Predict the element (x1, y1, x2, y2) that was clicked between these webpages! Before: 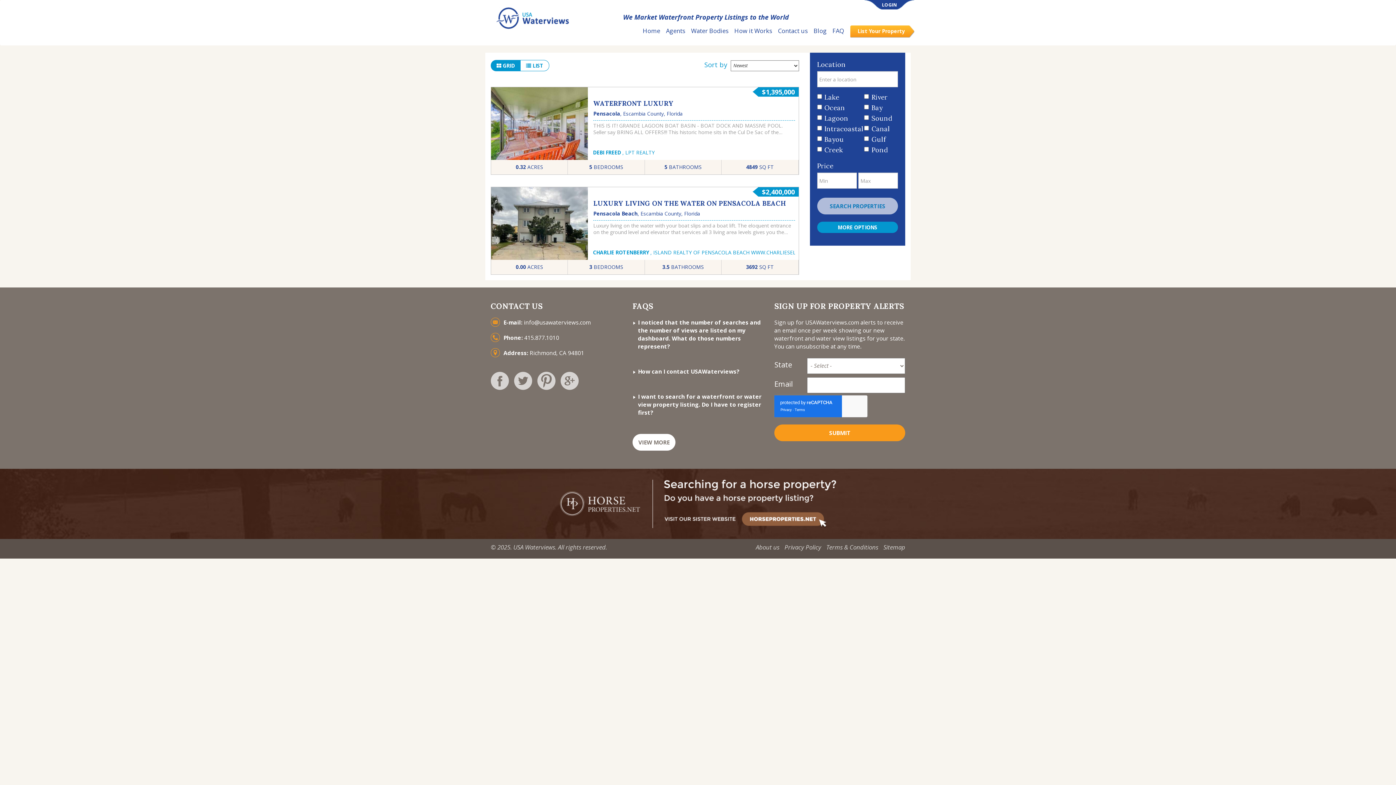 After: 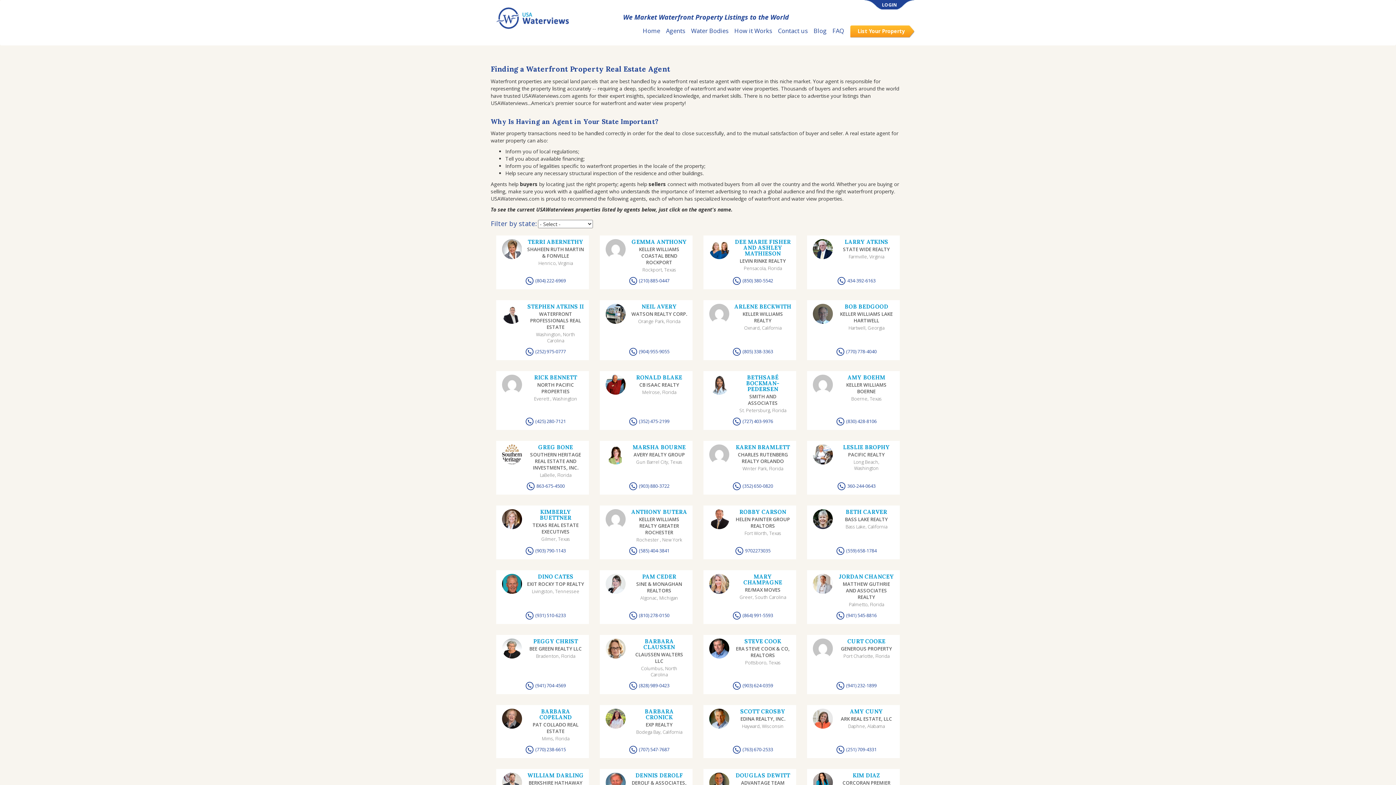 Action: bbox: (663, 23, 688, 38) label: Agents